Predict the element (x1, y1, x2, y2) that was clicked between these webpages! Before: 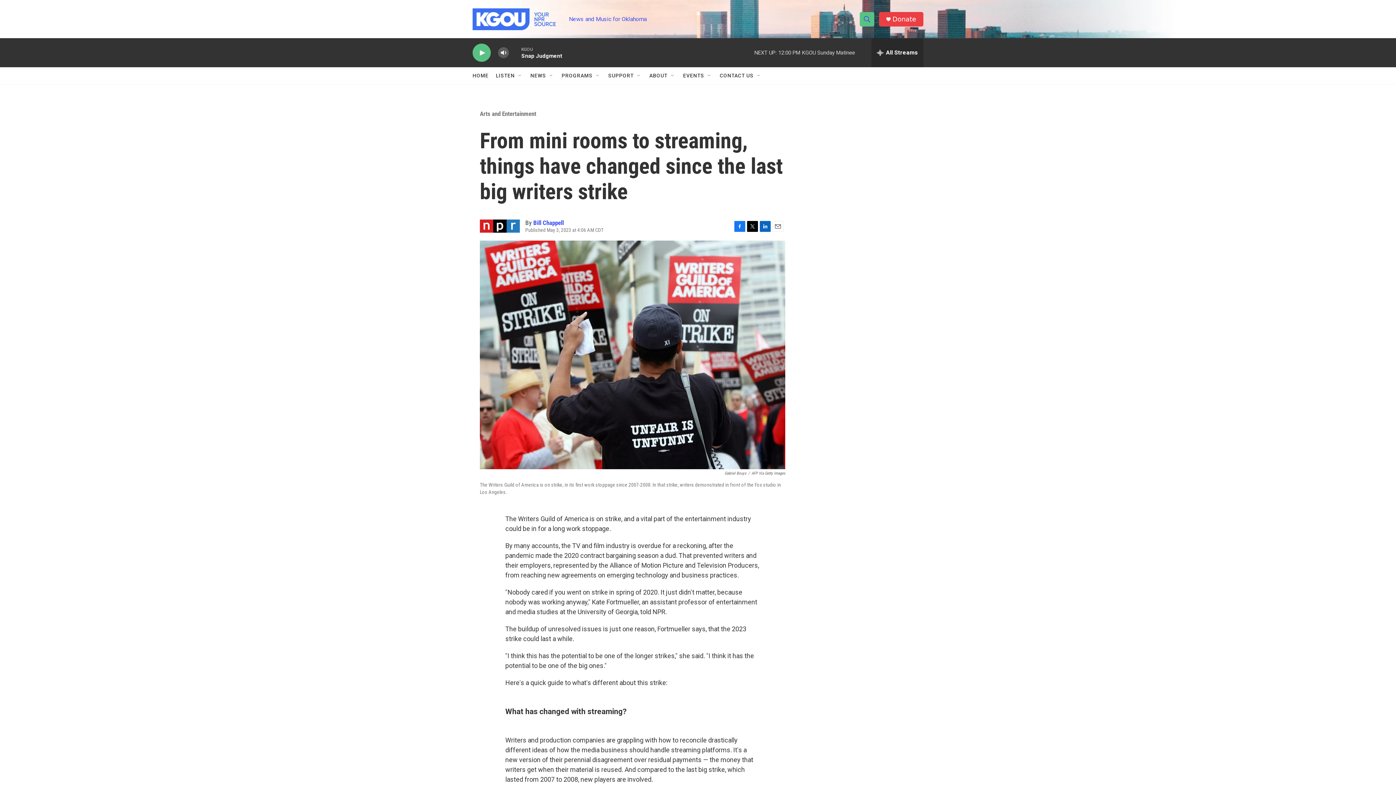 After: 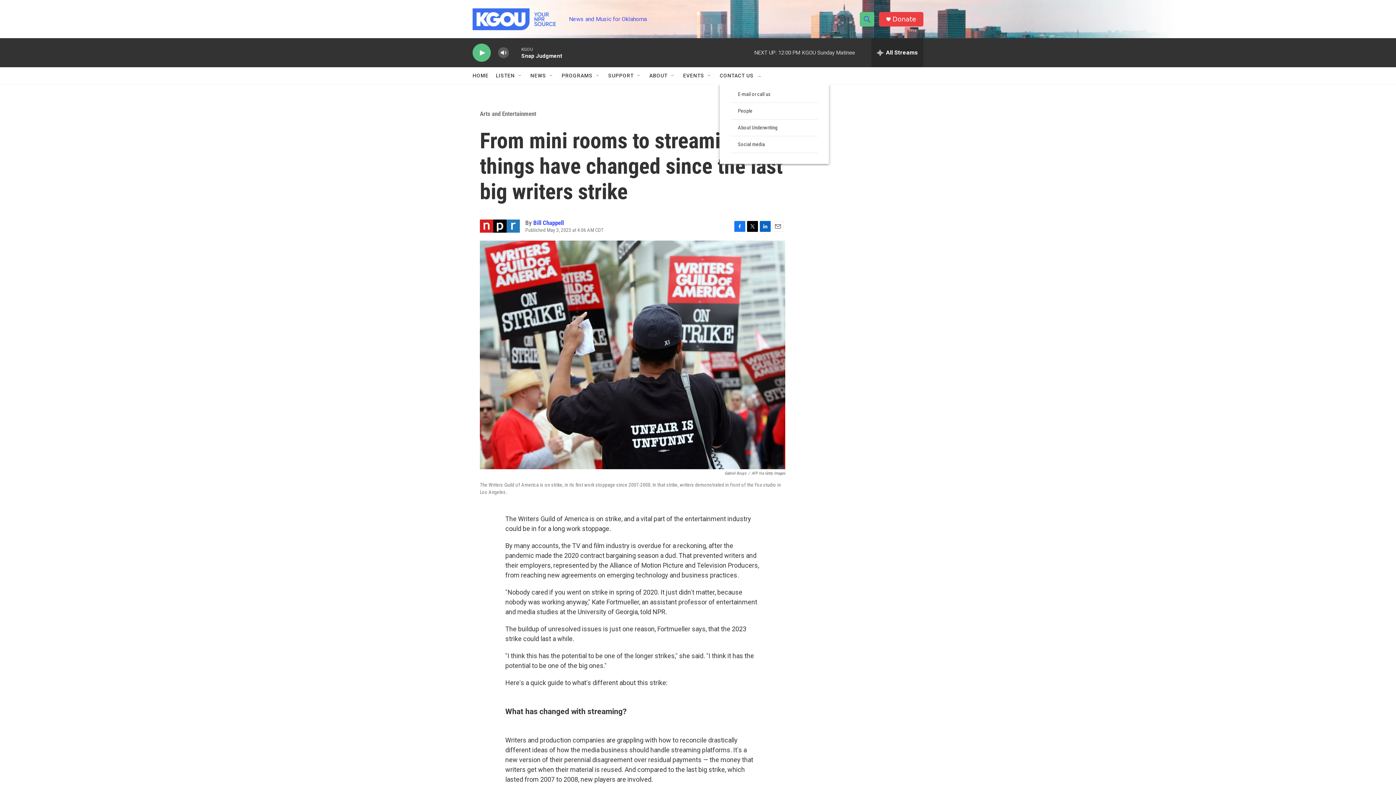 Action: bbox: (720, 67, 753, 84) label: CONTACT US